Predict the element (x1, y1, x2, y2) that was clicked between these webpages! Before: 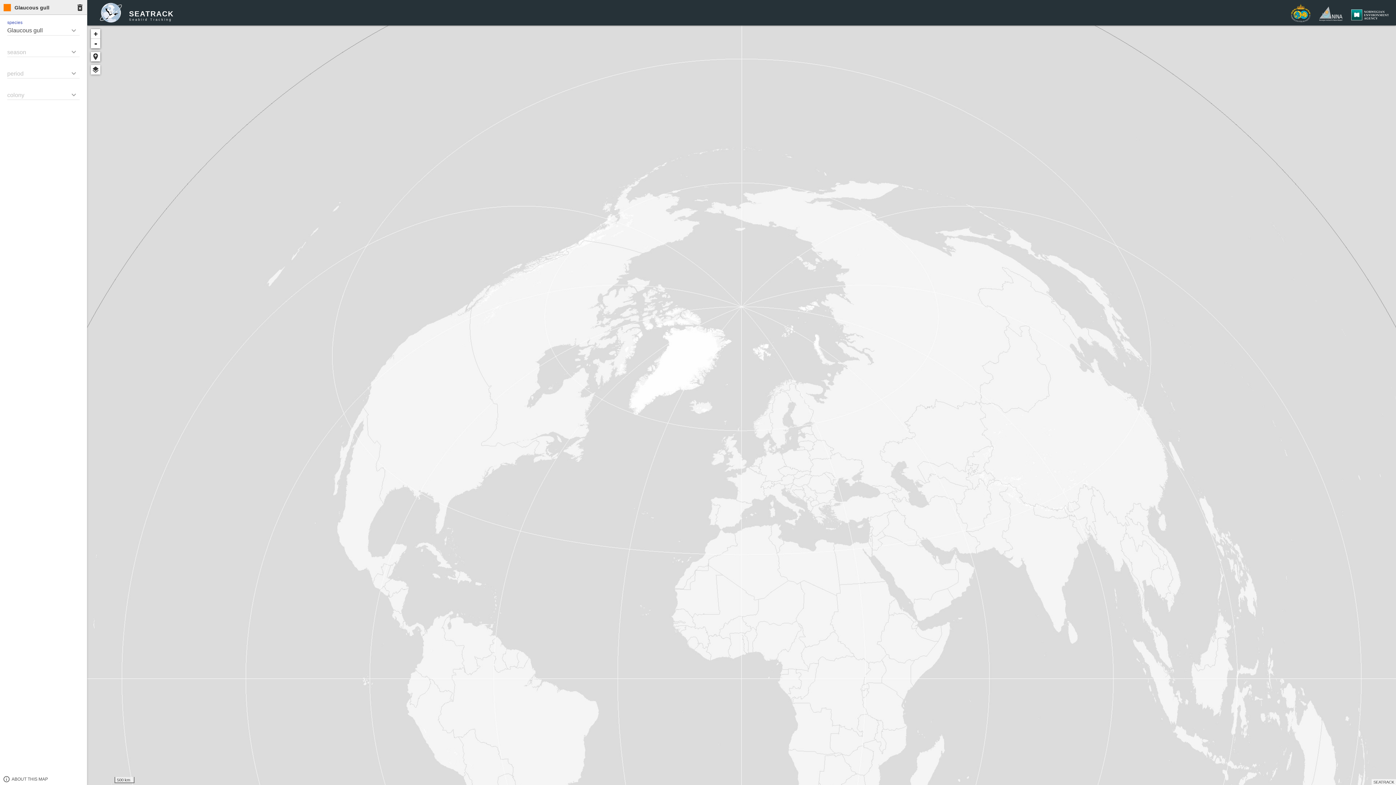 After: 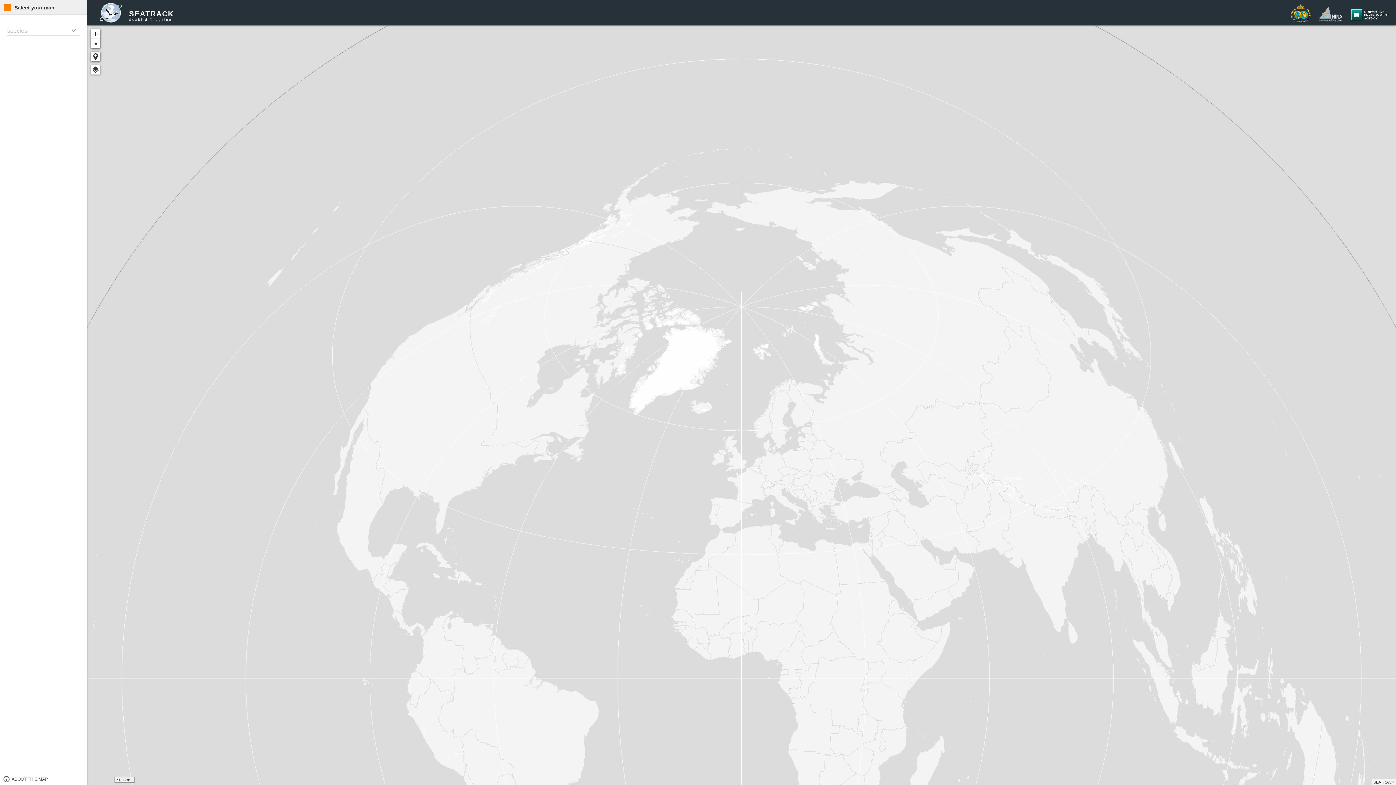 Action: bbox: (74, 1, 85, 13) label: delete_forever